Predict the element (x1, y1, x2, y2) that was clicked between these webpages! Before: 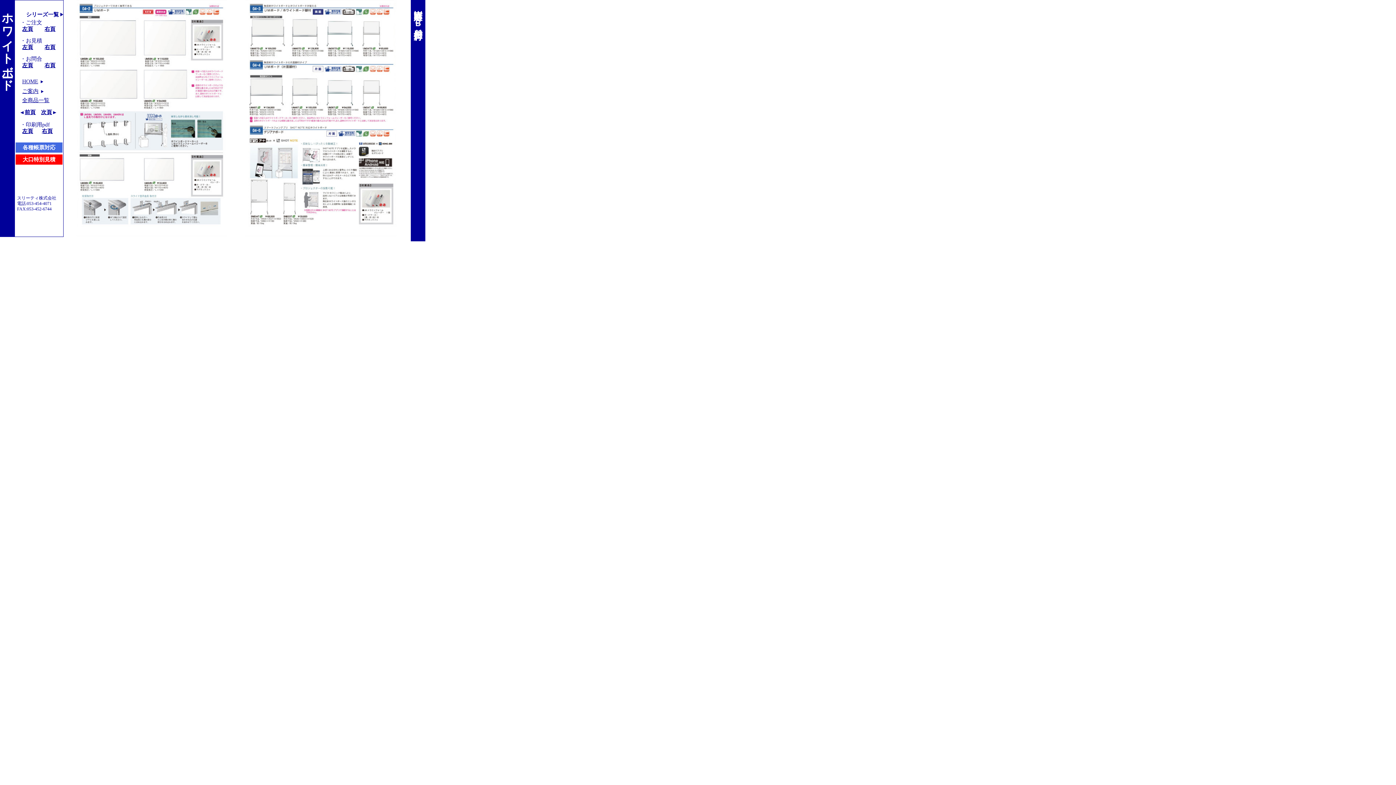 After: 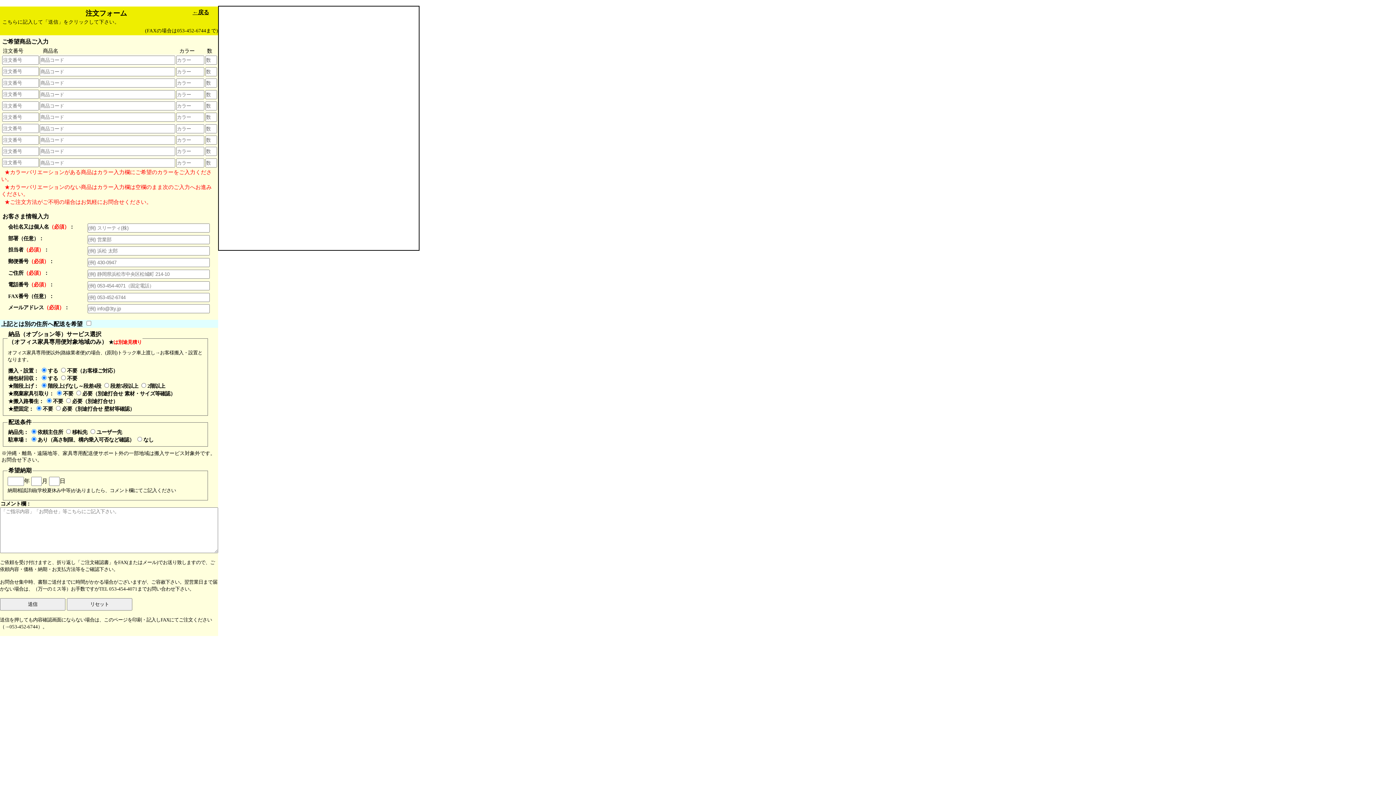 Action: bbox: (44, 26, 55, 32) label: 右頁